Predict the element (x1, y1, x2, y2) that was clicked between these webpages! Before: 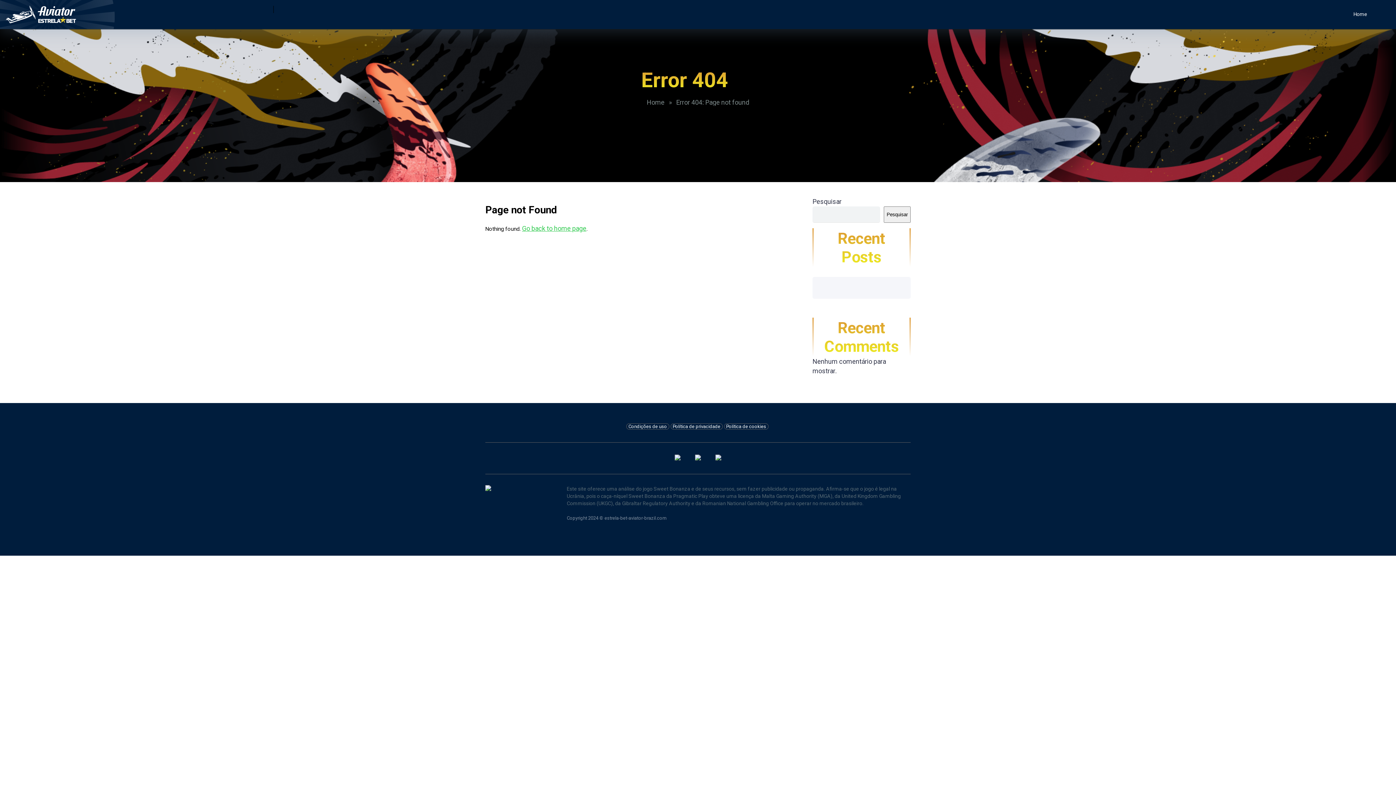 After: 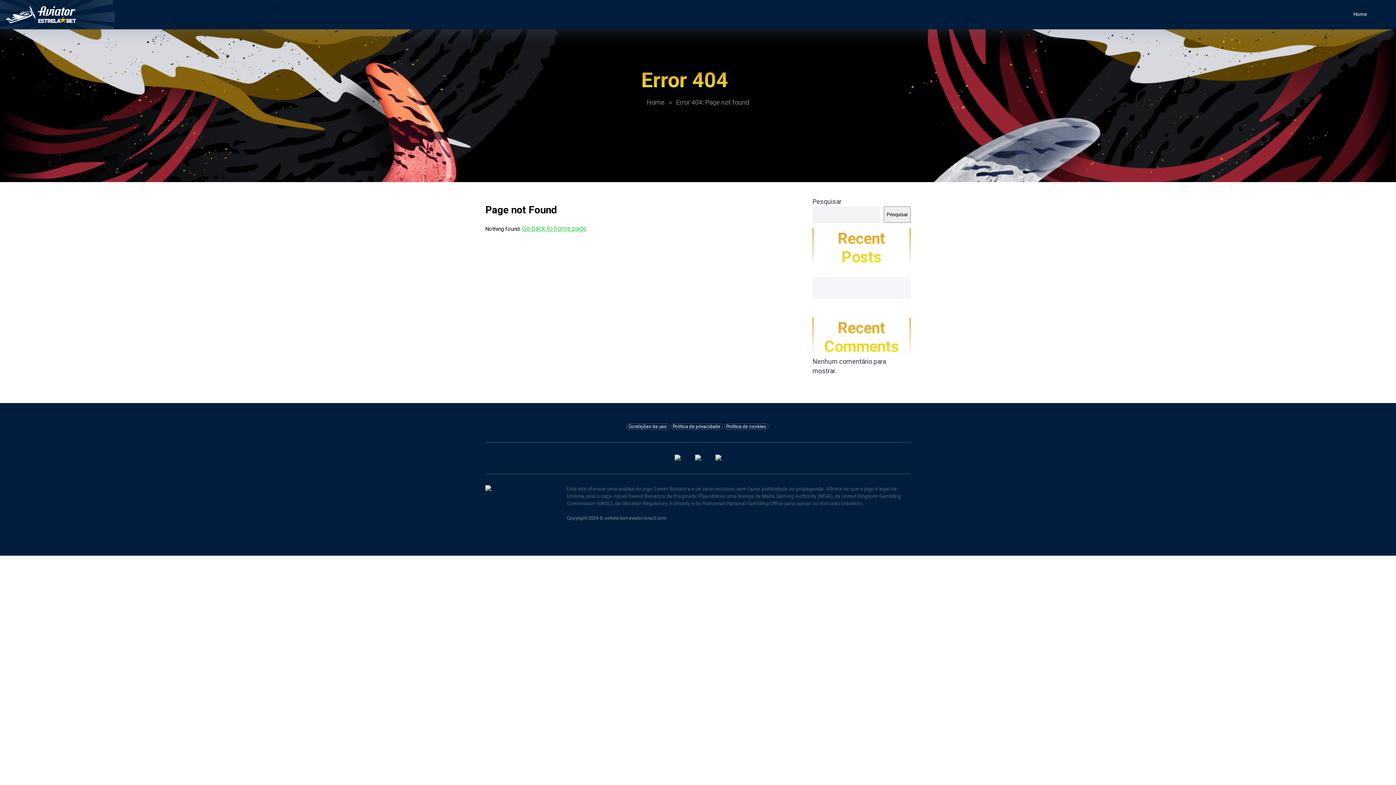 Action: label: Condições de uso bbox: (626, 423, 669, 429)